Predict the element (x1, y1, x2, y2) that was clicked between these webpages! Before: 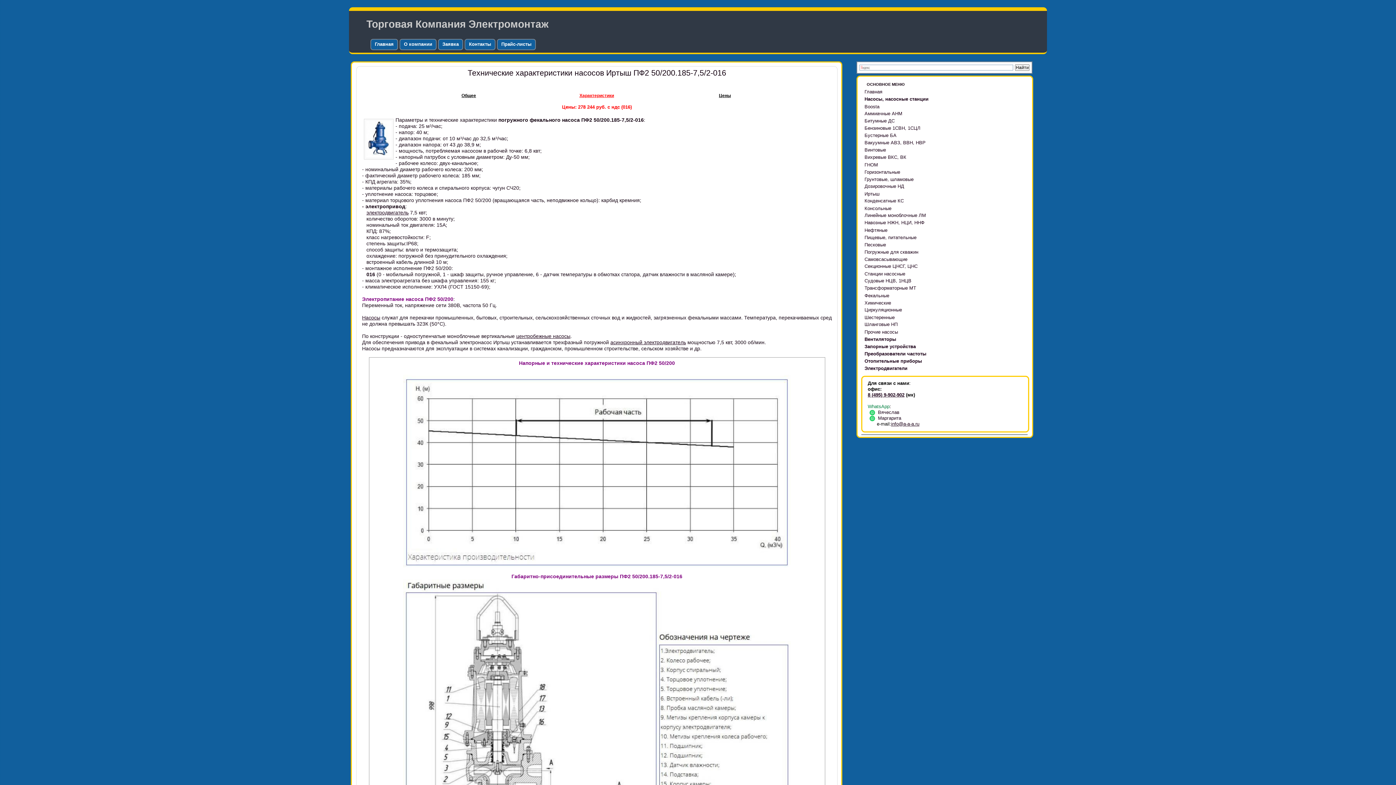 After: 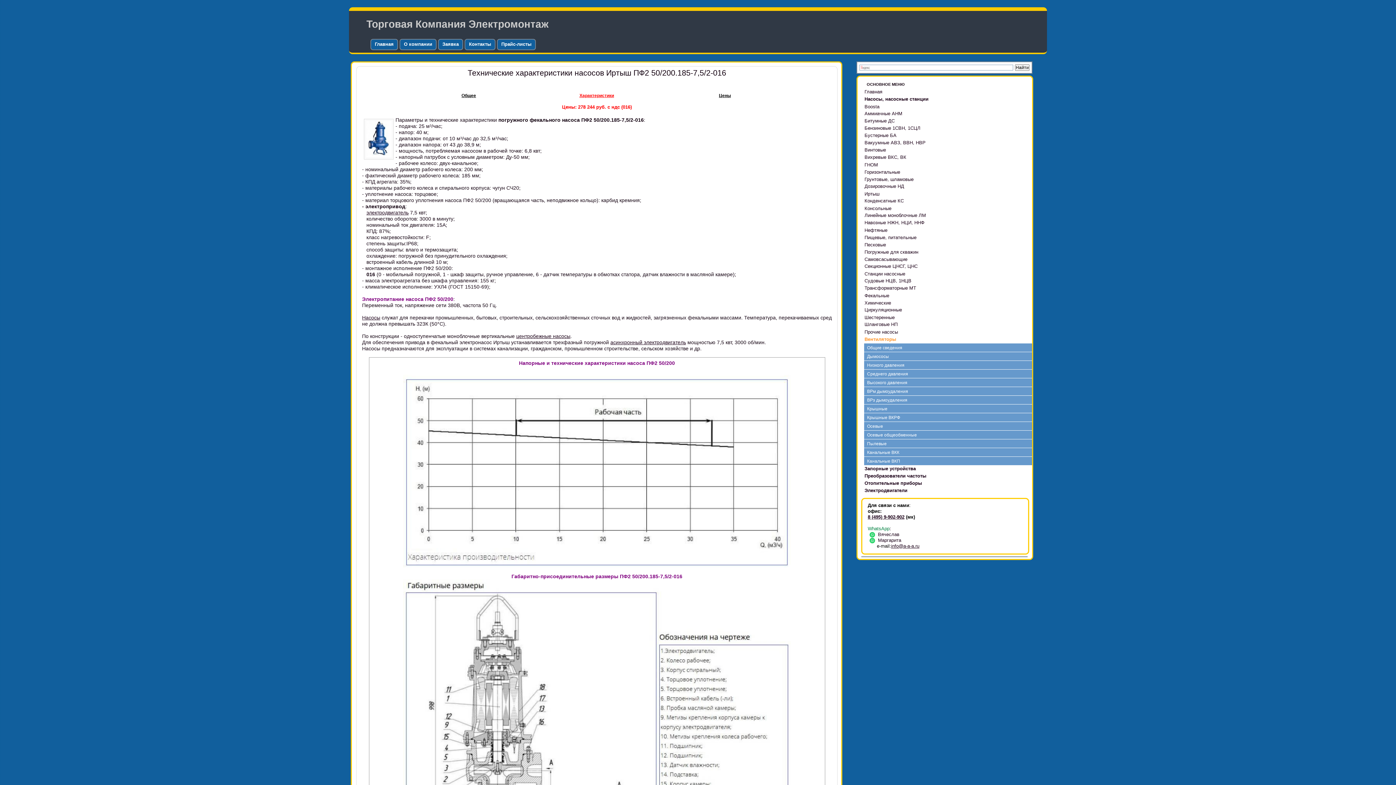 Action: label: Вентиляторы bbox: (864, 336, 1032, 343)